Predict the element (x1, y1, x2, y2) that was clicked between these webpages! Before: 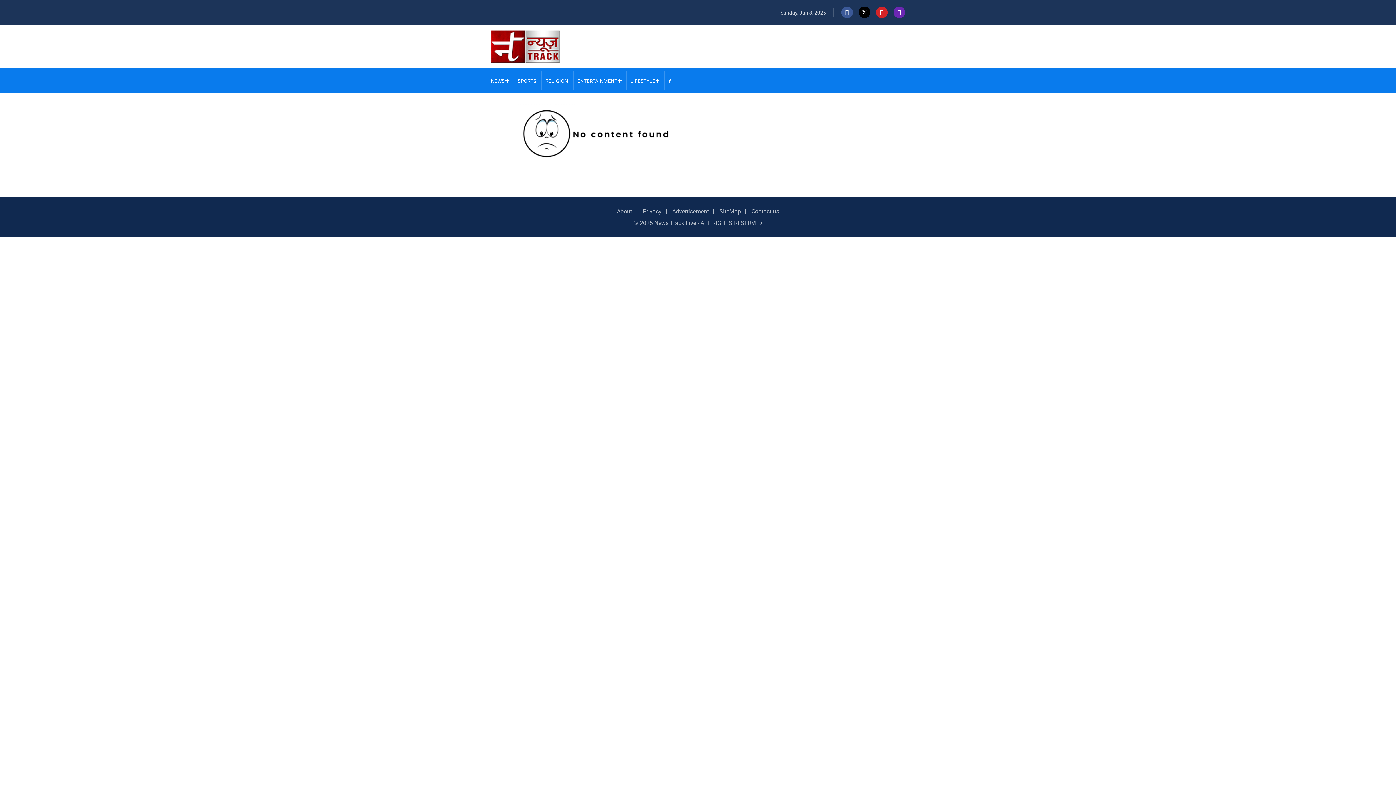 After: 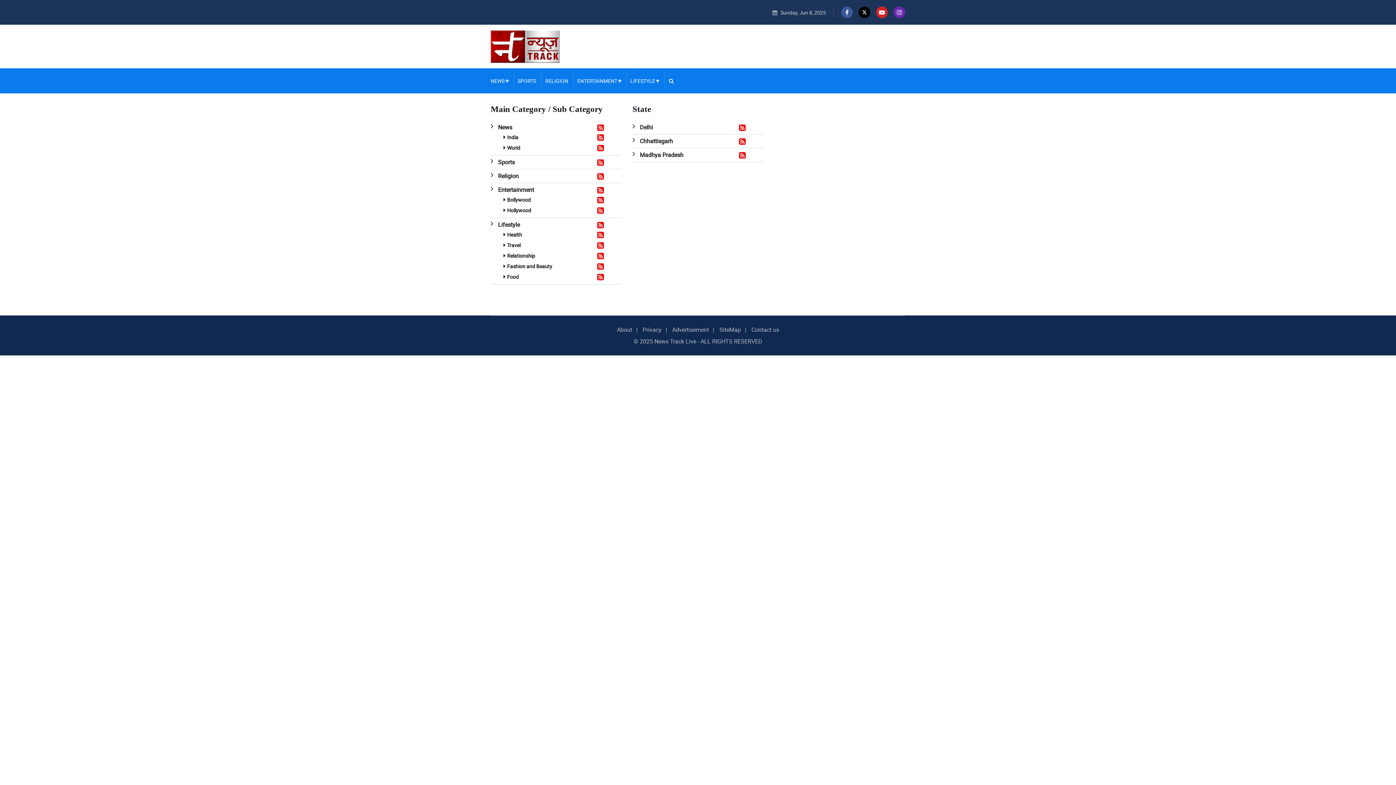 Action: bbox: (719, 207, 741, 215) label: SiteMap